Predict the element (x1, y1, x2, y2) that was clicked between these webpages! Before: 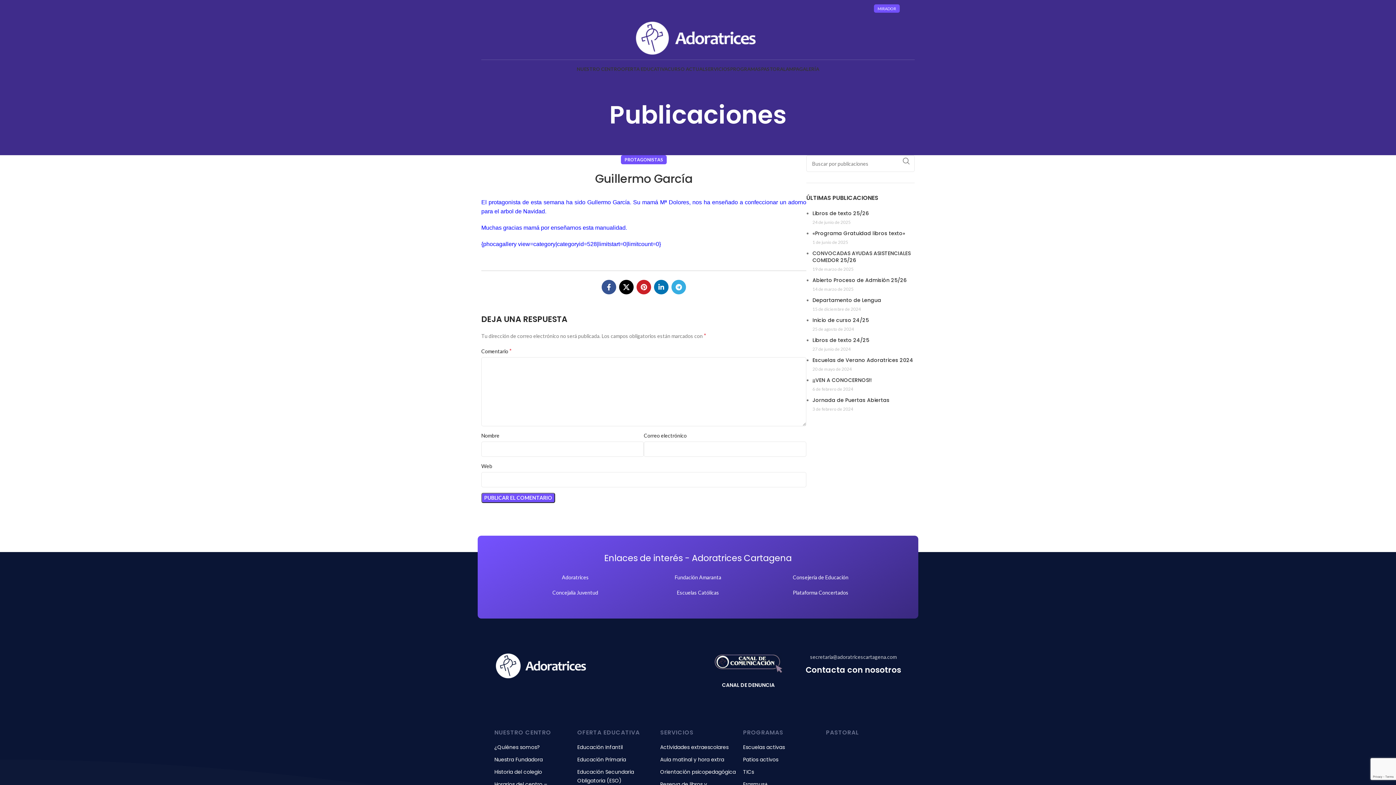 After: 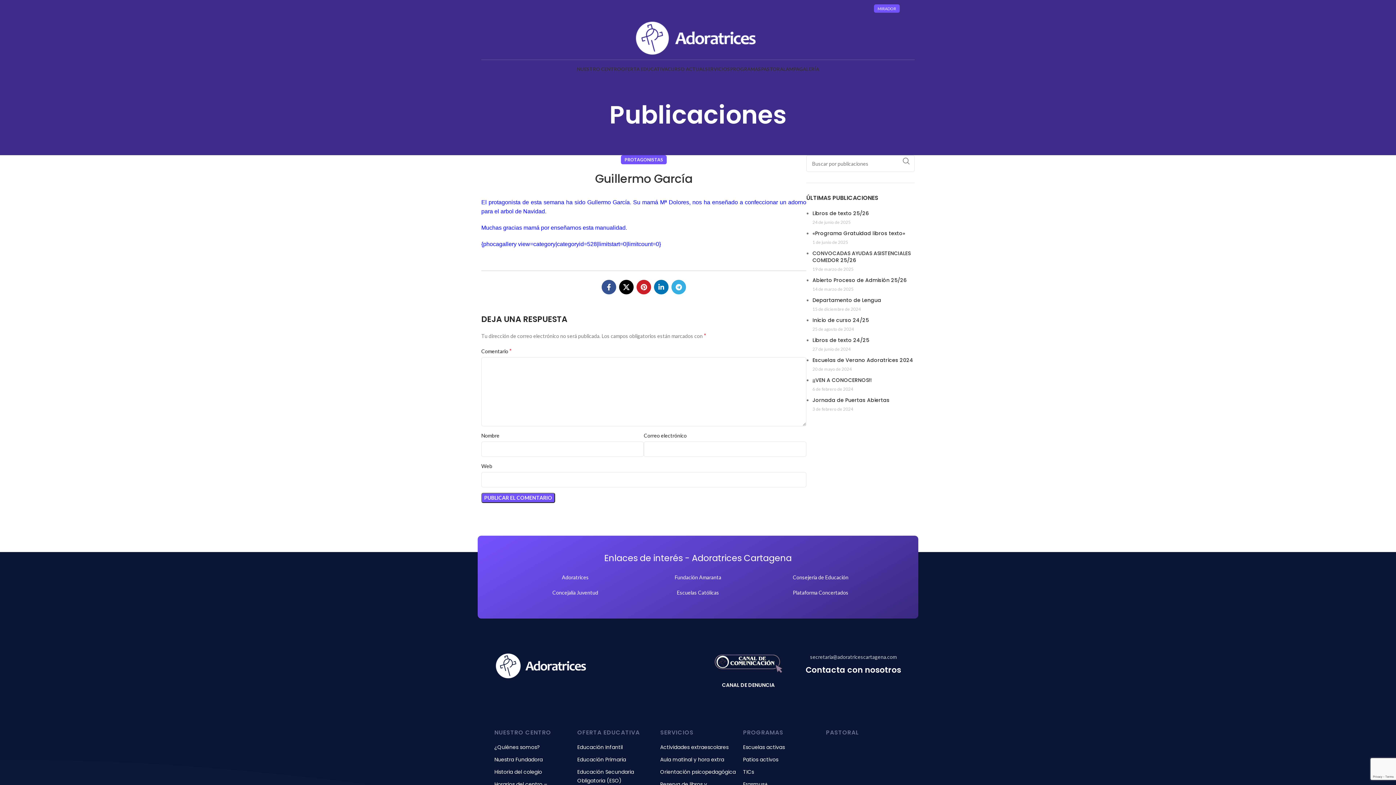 Action: bbox: (664, 572, 731, 582) label: Fundación Amaranta